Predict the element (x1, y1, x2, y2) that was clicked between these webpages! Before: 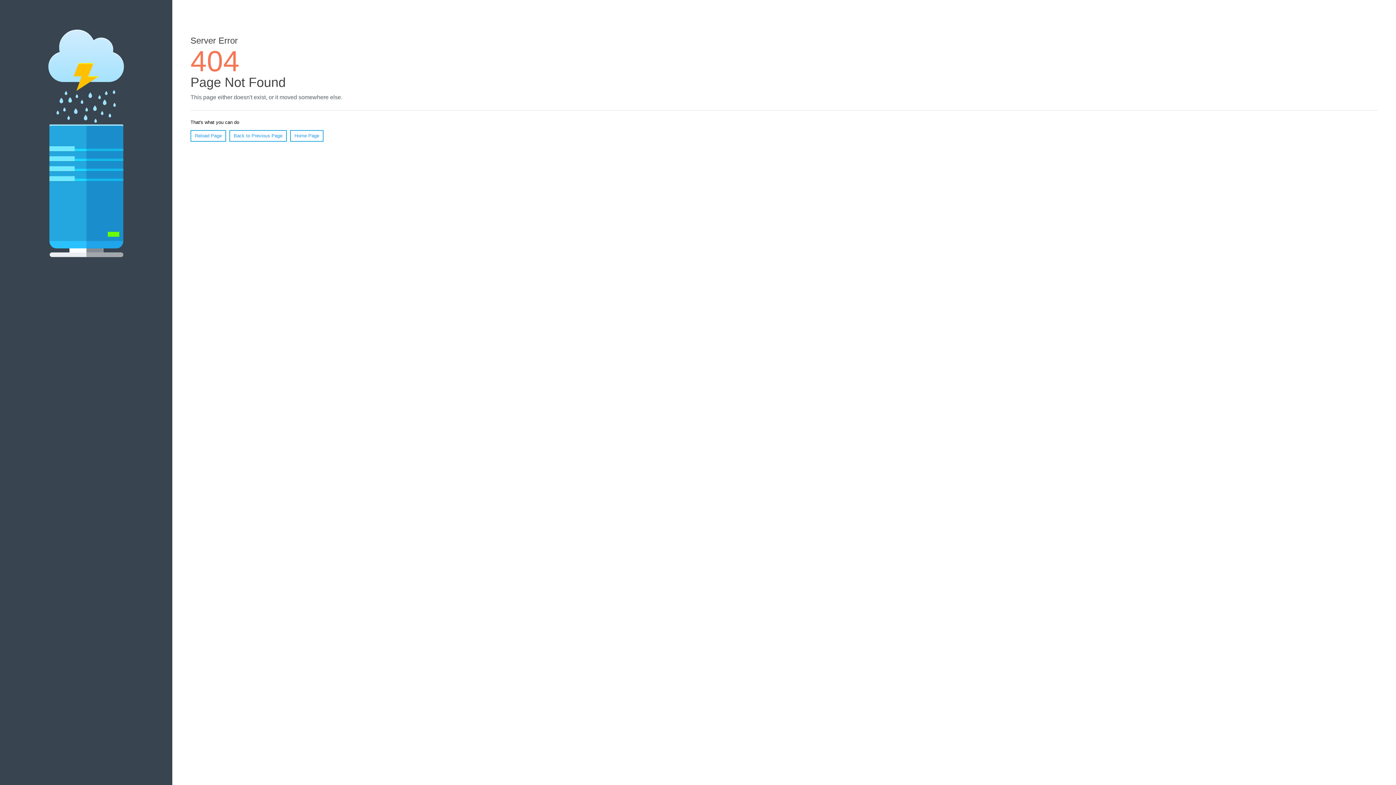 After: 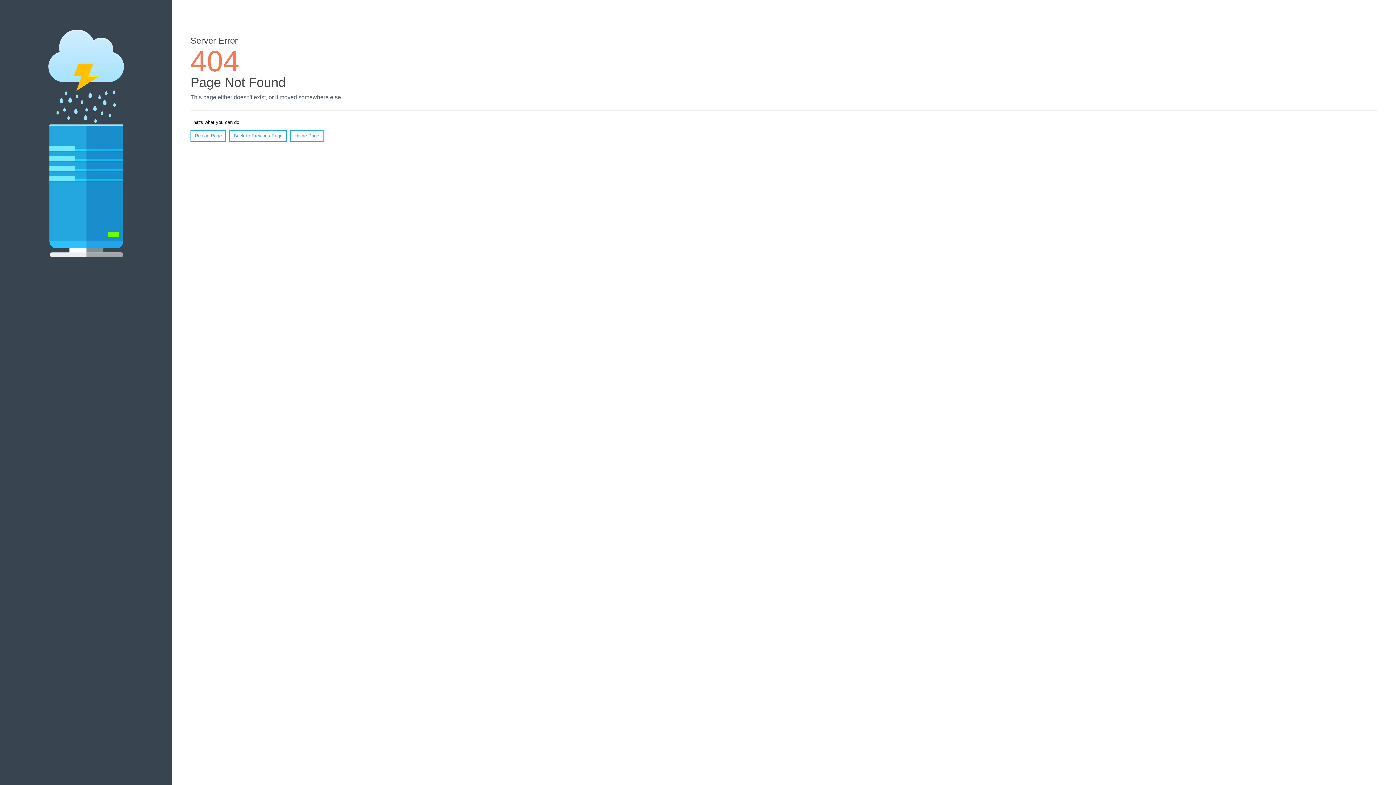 Action: label: Reload Page bbox: (190, 130, 226, 141)